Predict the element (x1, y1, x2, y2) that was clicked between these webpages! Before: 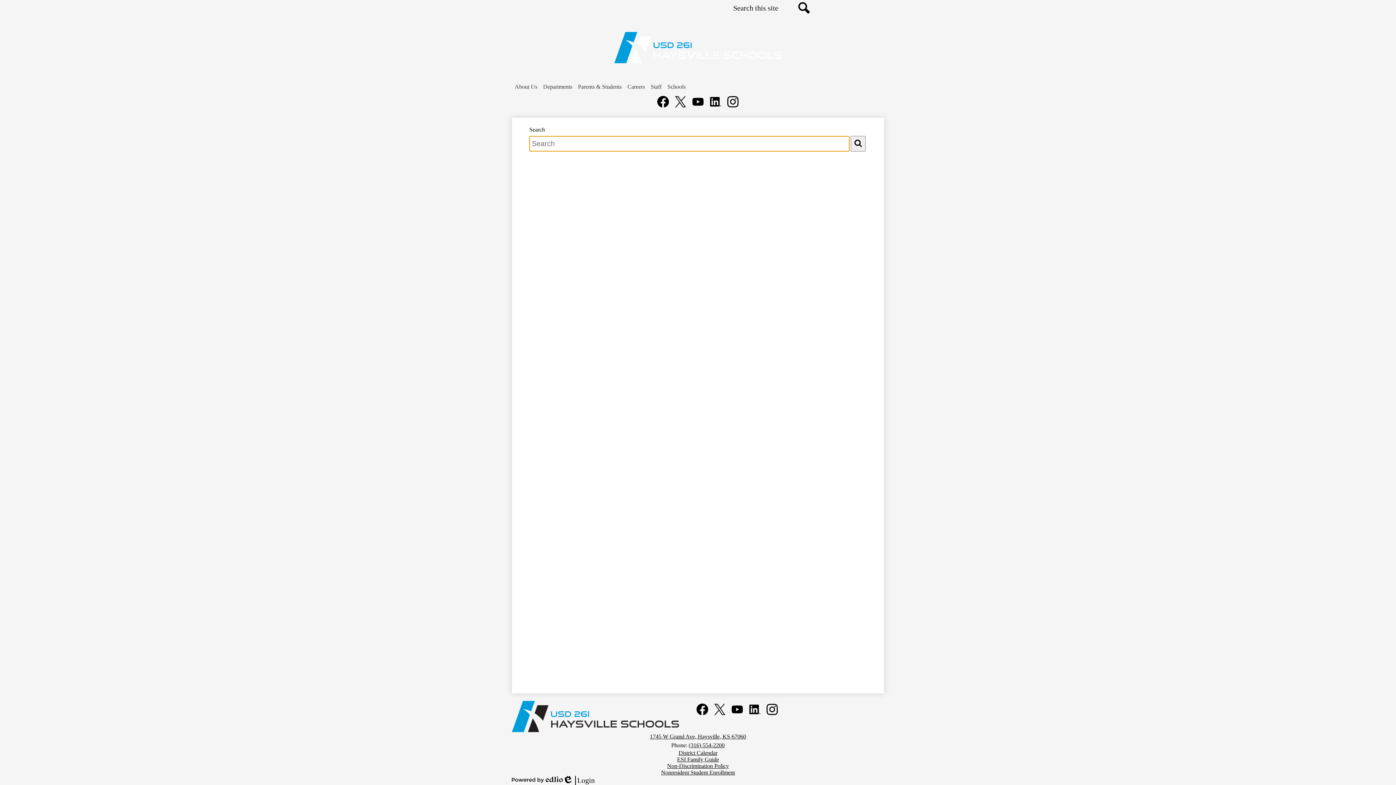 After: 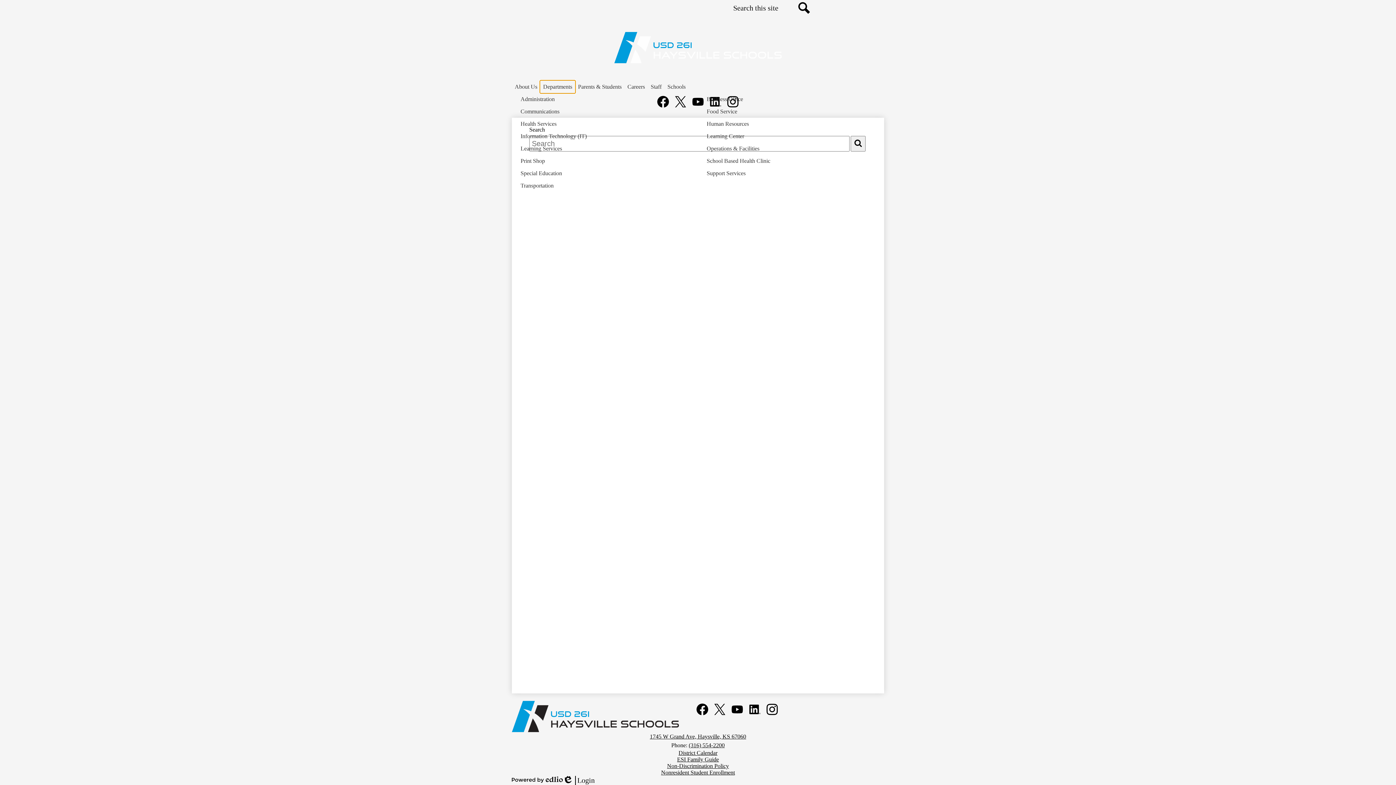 Action: label: Departments bbox: (540, 80, 575, 93)